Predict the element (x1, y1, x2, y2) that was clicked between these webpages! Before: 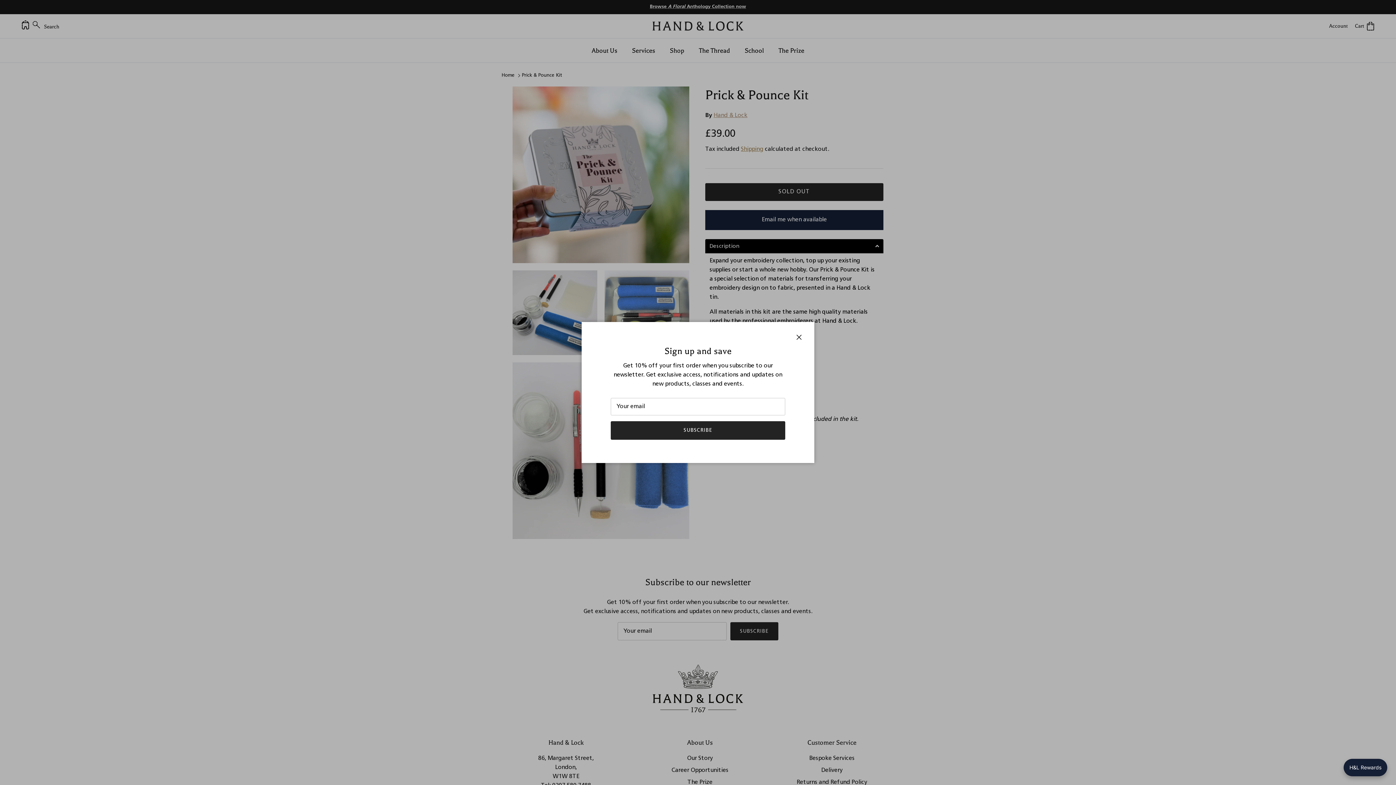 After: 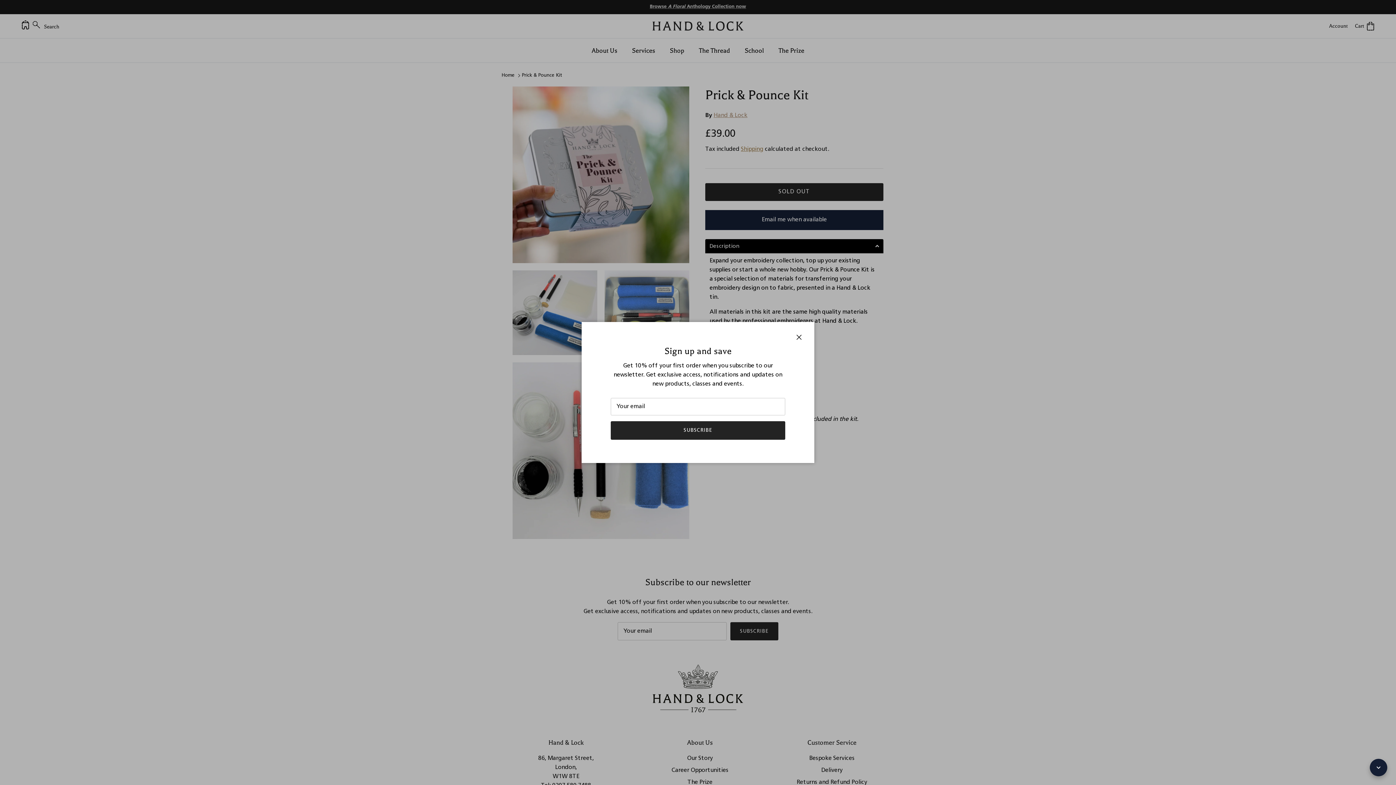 Action: label: avada-joy-button-widget bbox: (1344, 759, 1387, 776)